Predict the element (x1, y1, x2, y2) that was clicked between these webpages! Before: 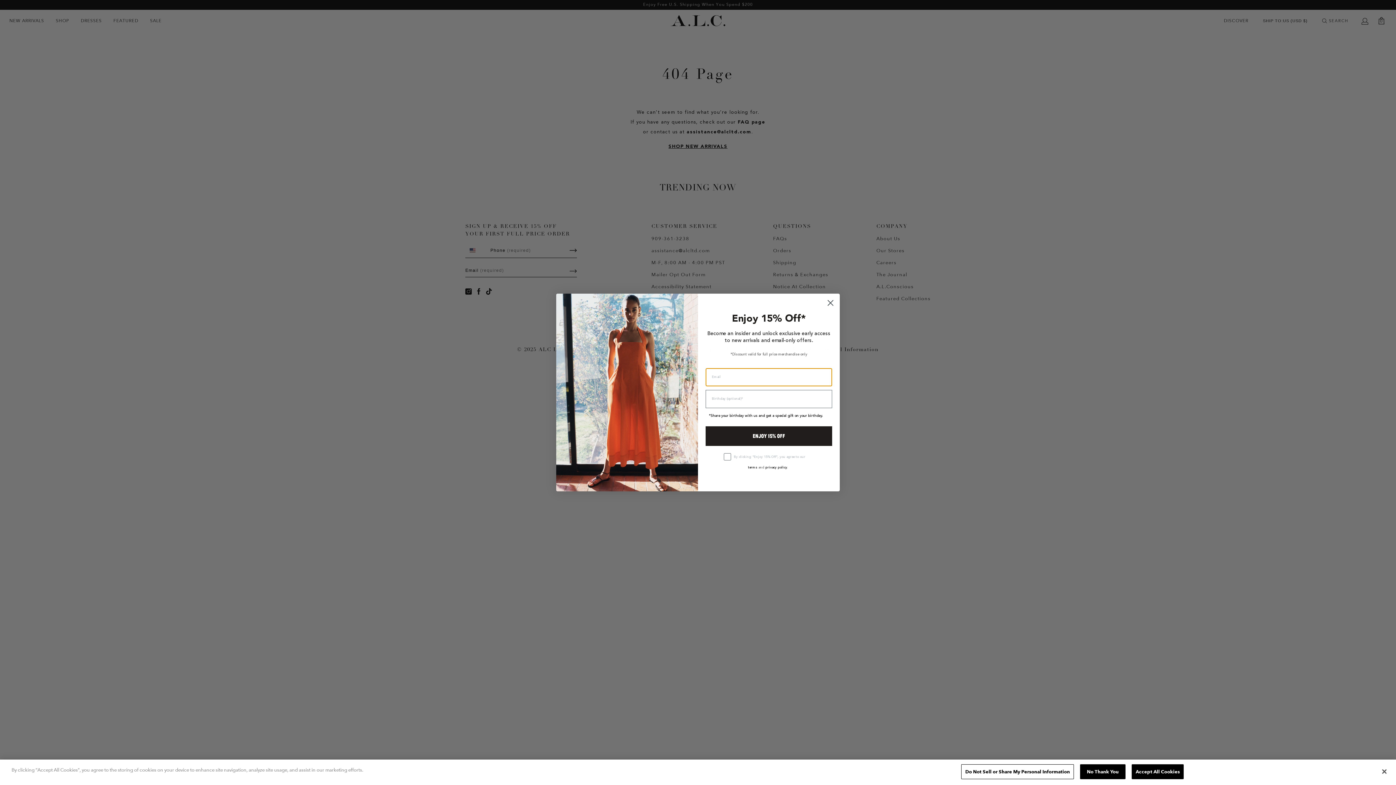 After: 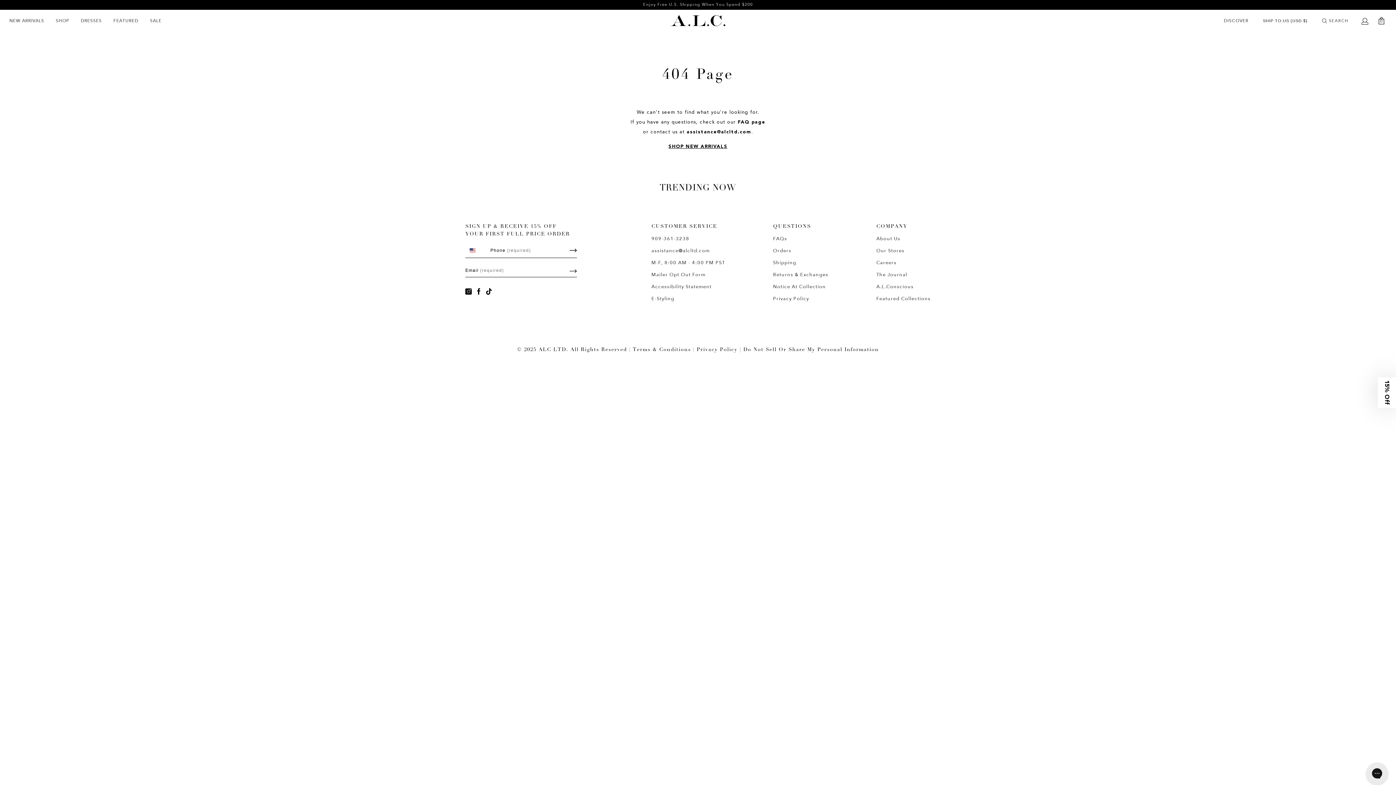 Action: label: Accept All Cookies bbox: (1131, 764, 1184, 779)